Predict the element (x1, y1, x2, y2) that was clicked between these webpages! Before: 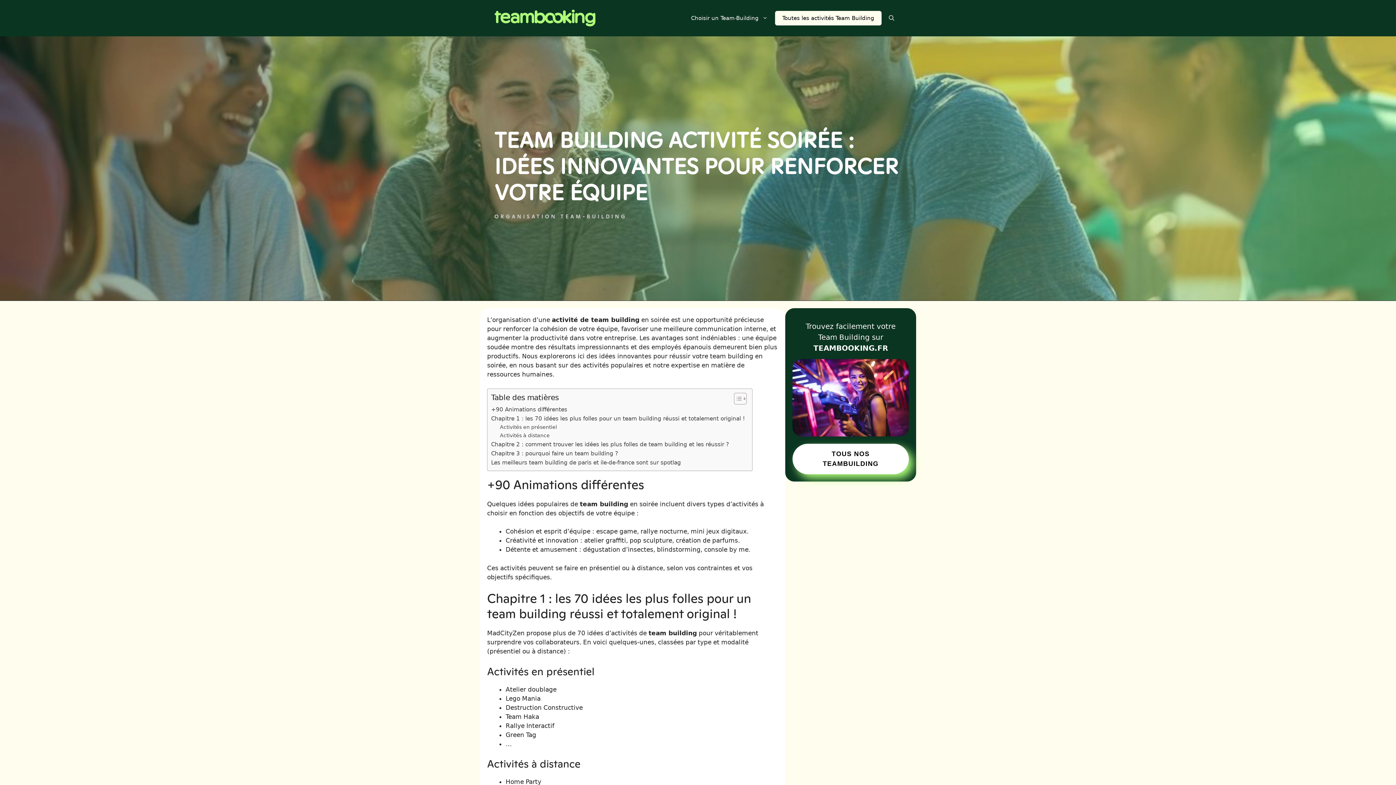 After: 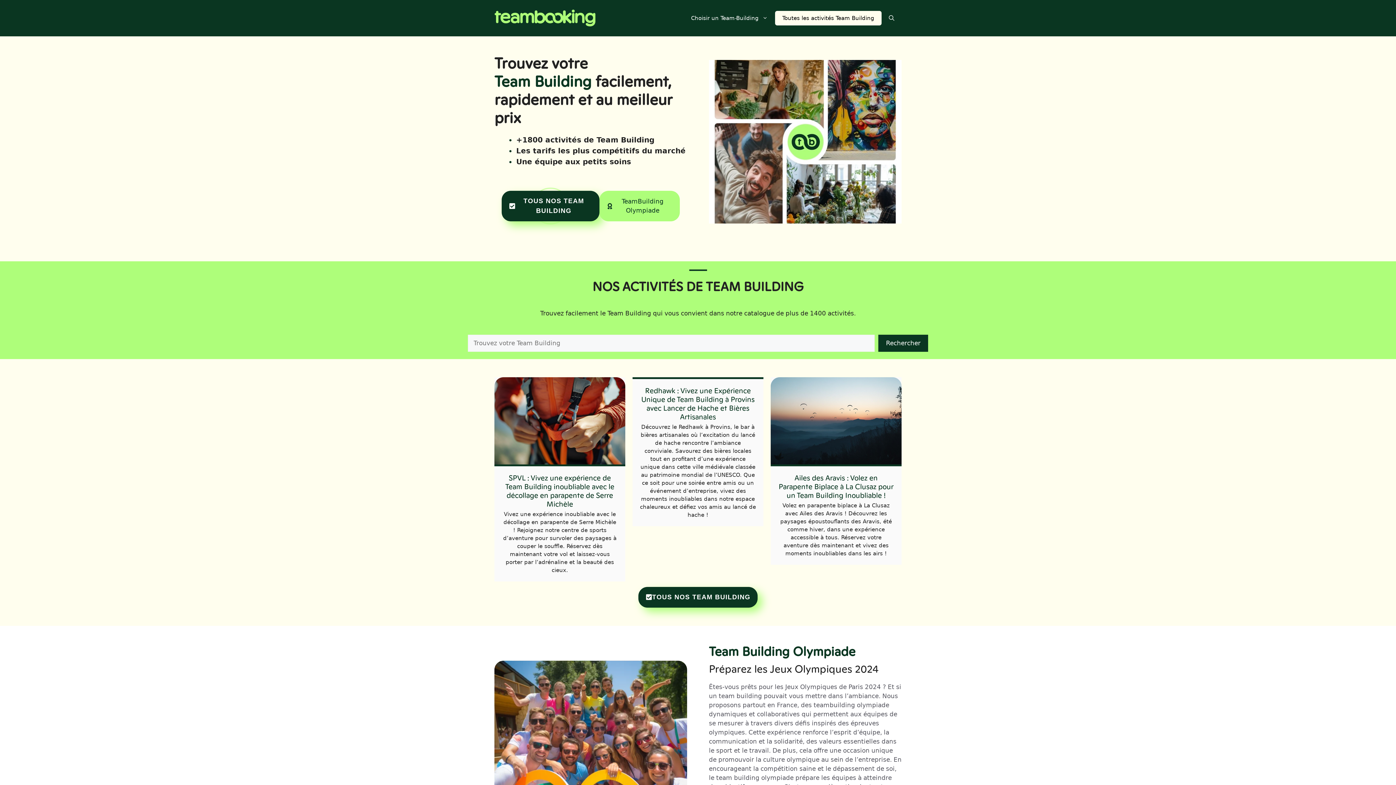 Action: bbox: (494, 14, 596, 21)